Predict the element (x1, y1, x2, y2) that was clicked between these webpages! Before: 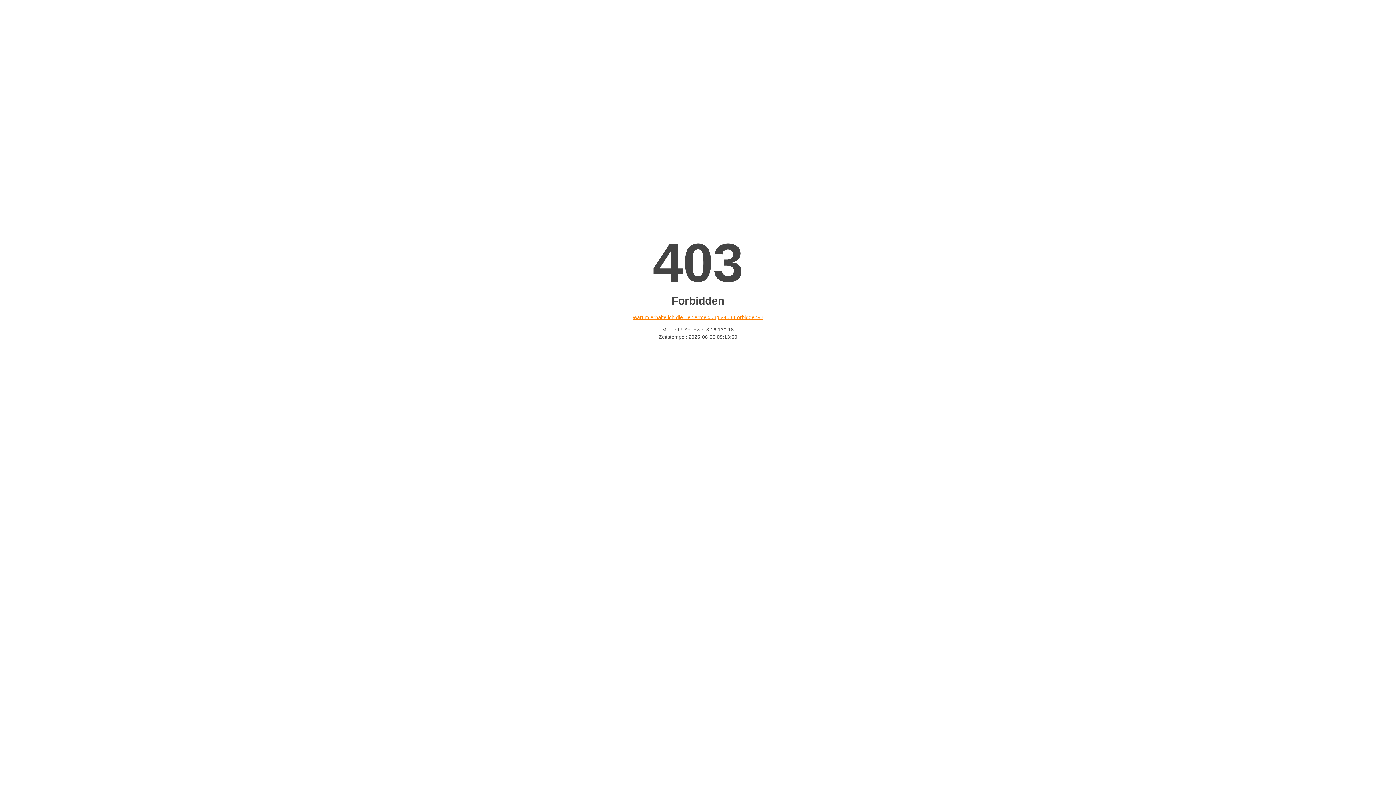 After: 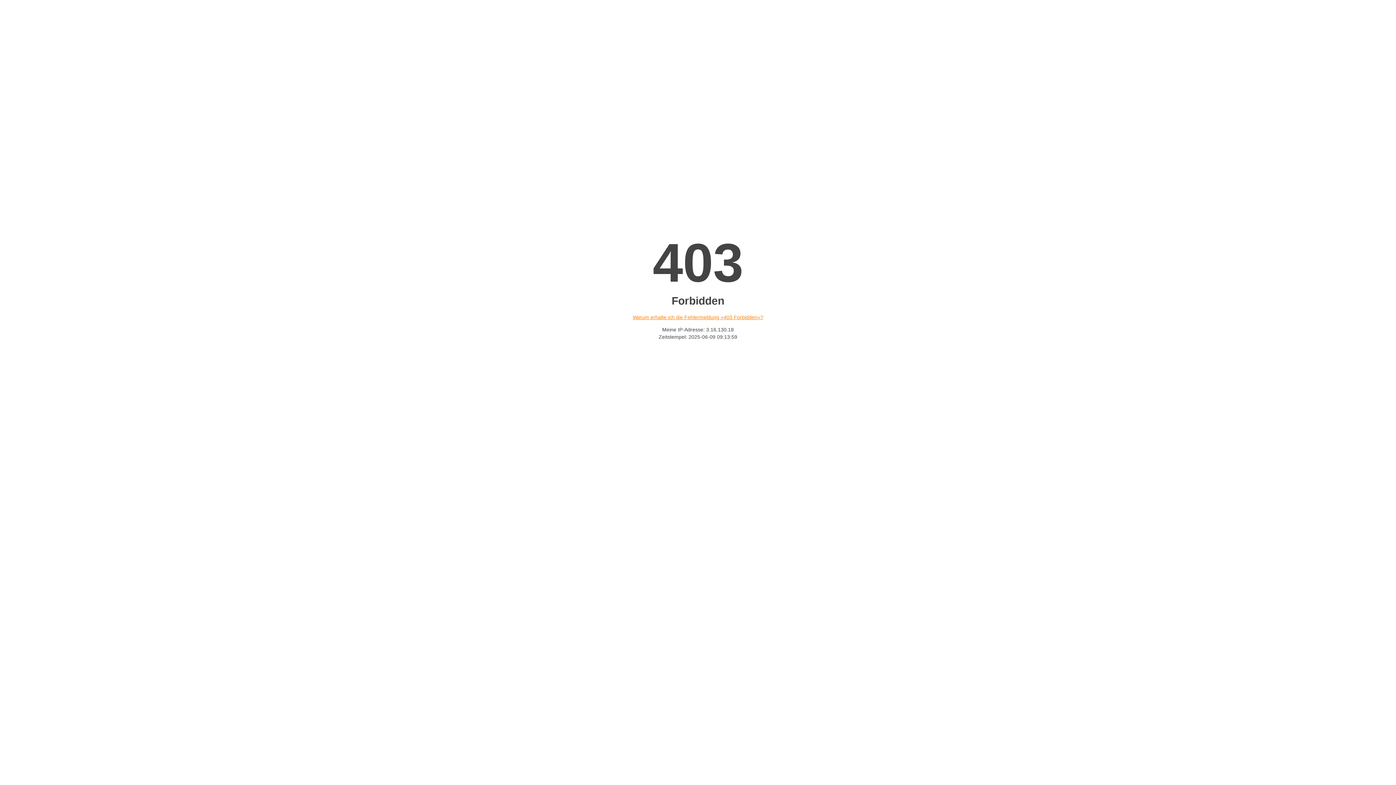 Action: label: Warum erhalte ich die Fehlermeldung «403 Forbidden»? bbox: (632, 314, 763, 320)